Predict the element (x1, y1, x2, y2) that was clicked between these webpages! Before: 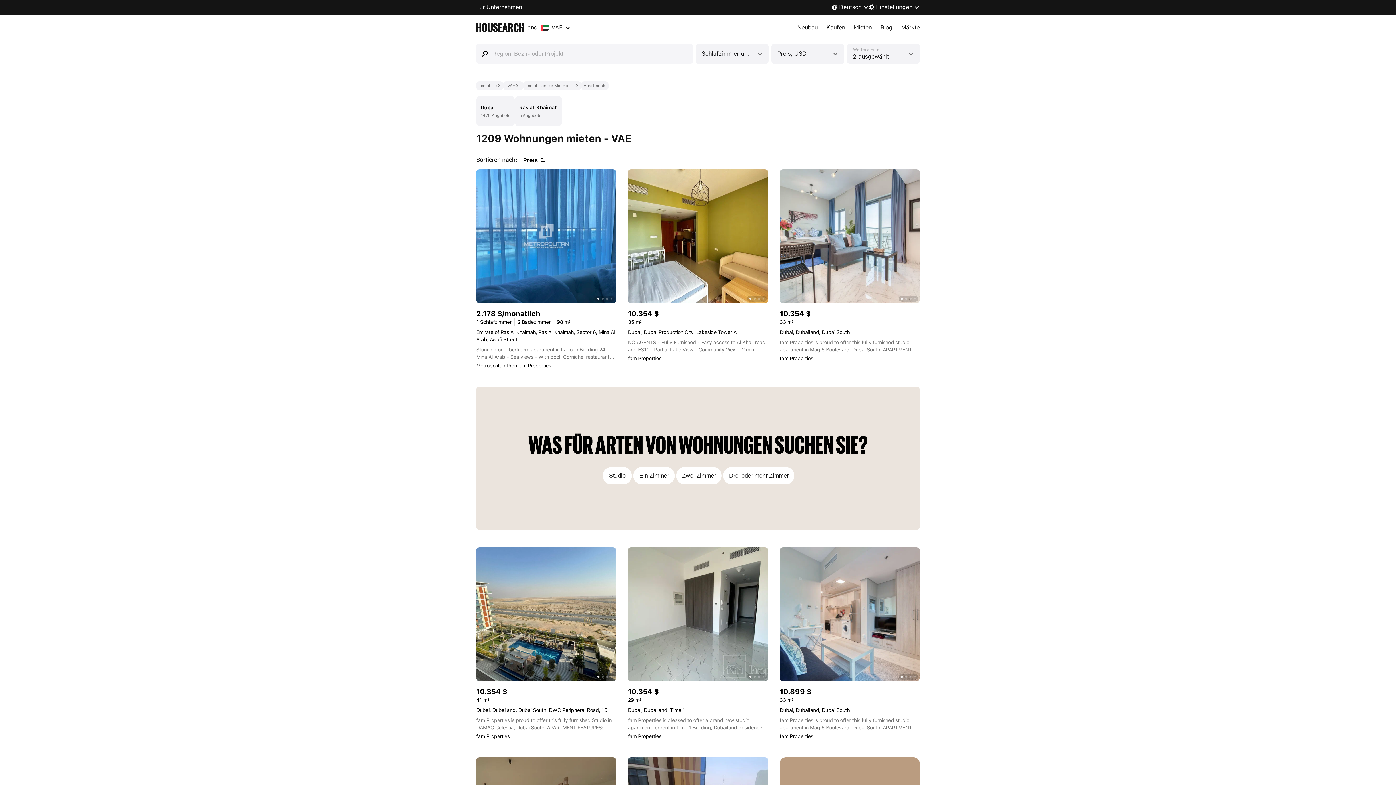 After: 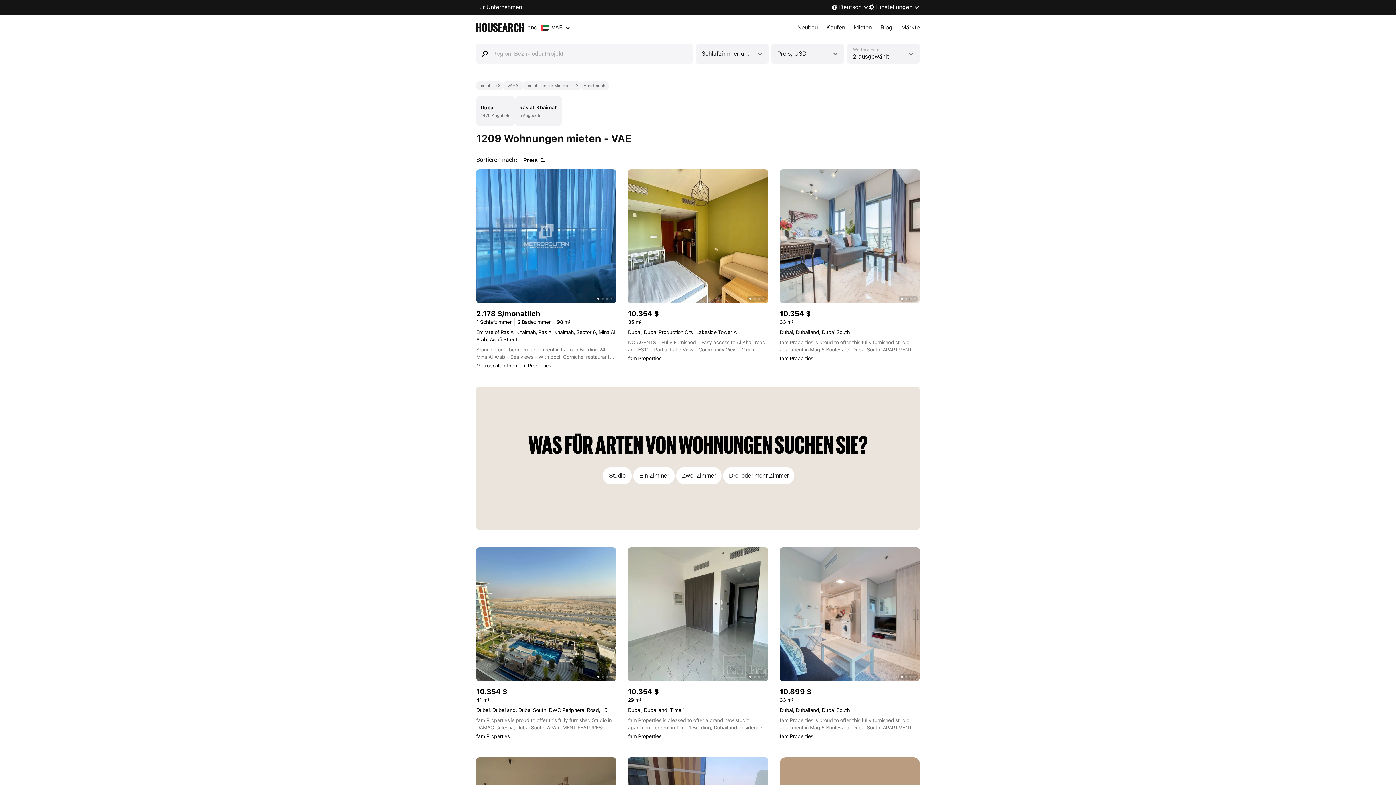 Action: label: Deutsch bbox: (832, 2, 869, 11)